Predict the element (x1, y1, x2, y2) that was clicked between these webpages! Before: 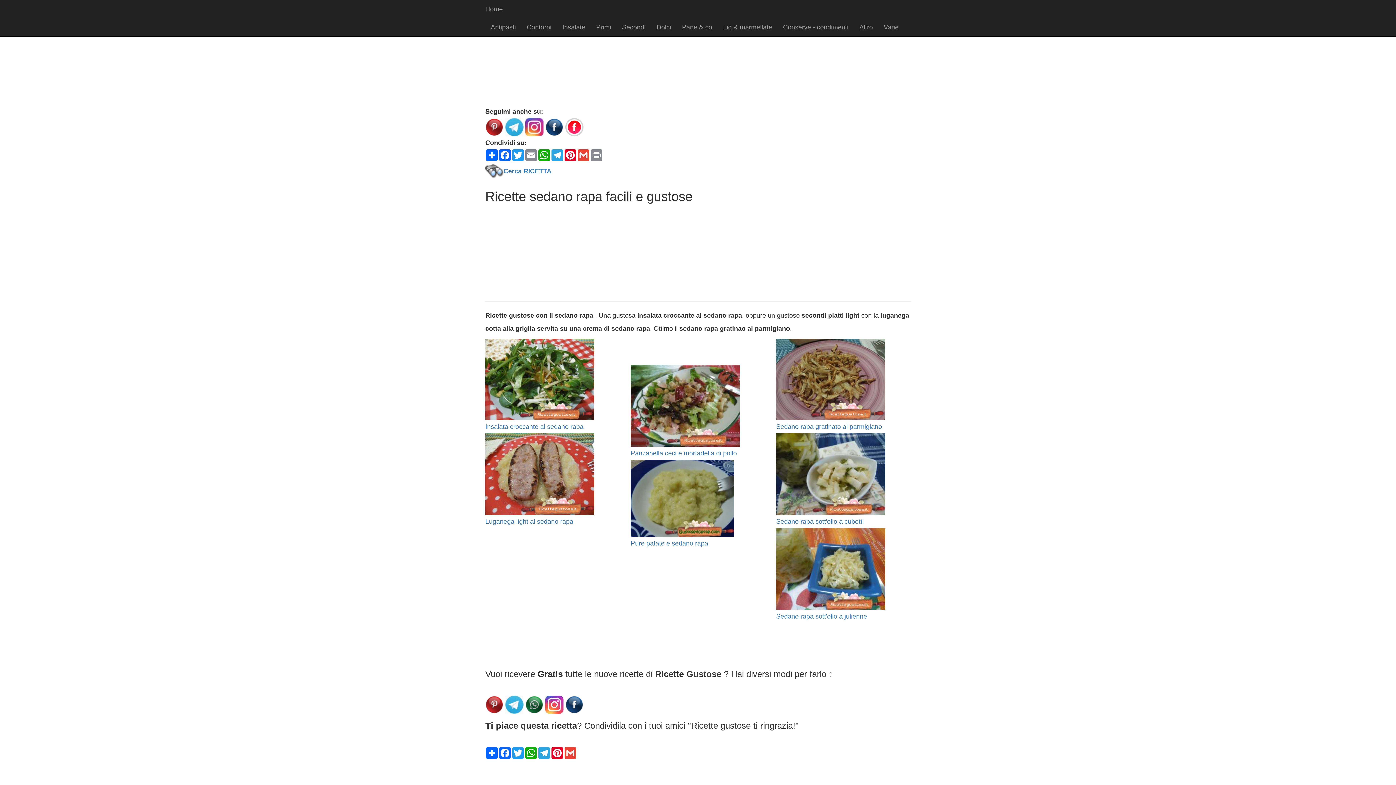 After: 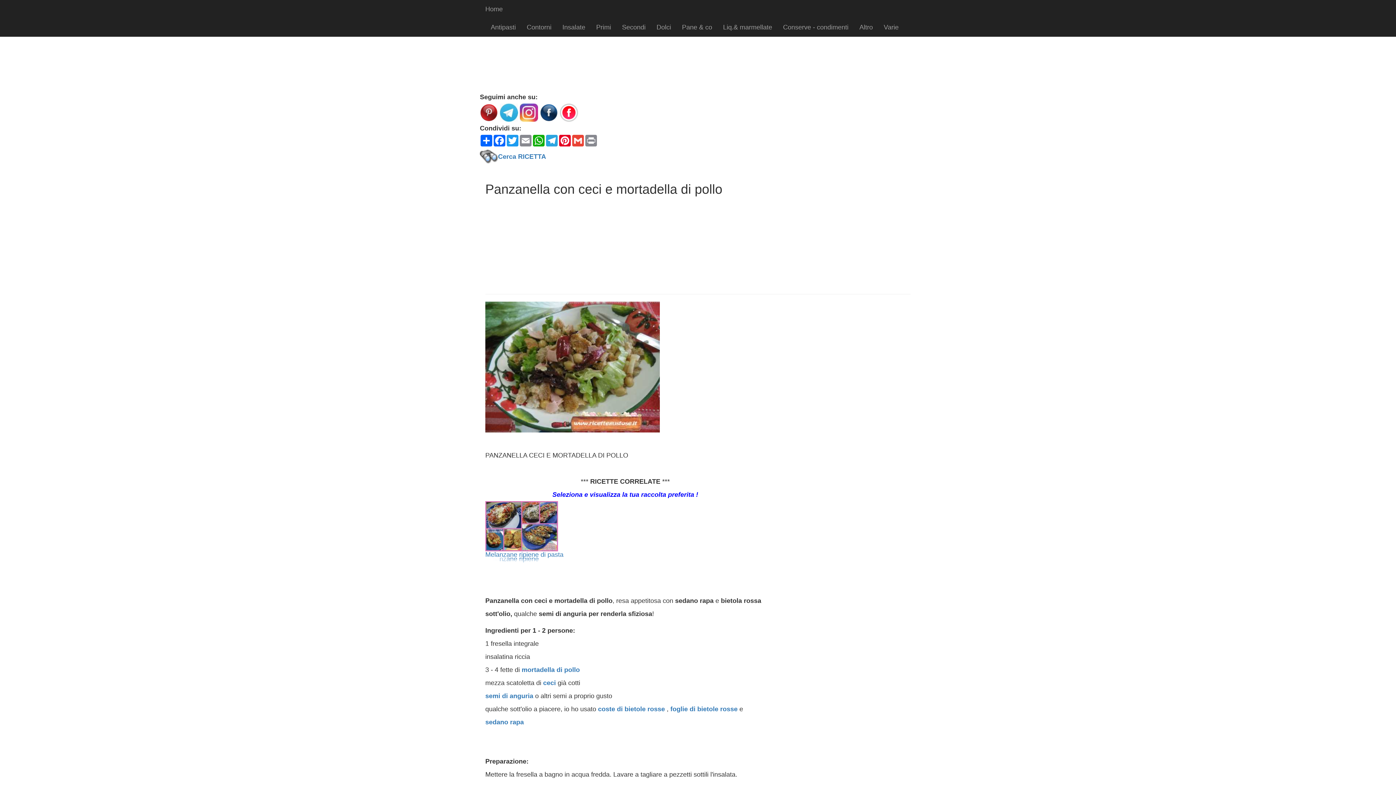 Action: bbox: (630, 401, 740, 457) label: 
Panzanella ceci e mortadella di pollo